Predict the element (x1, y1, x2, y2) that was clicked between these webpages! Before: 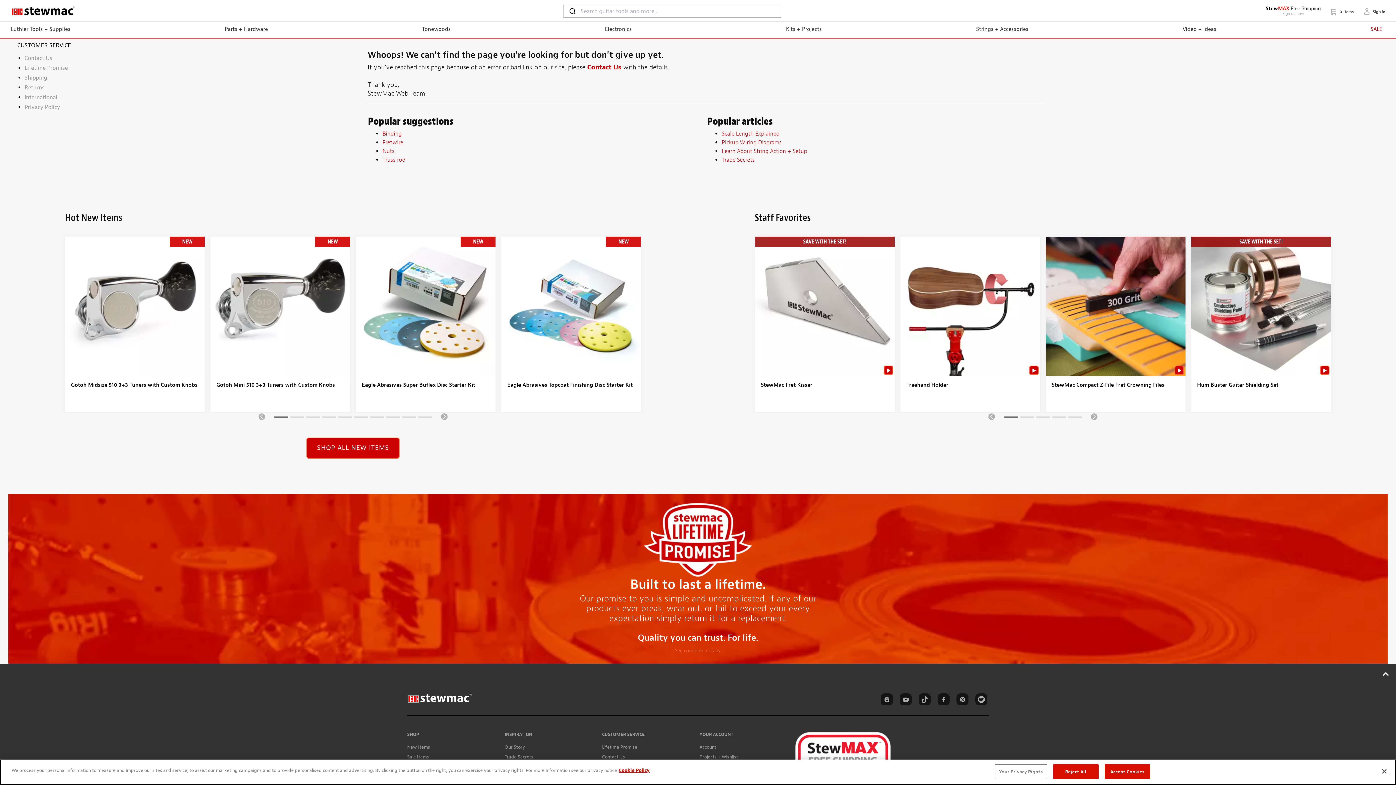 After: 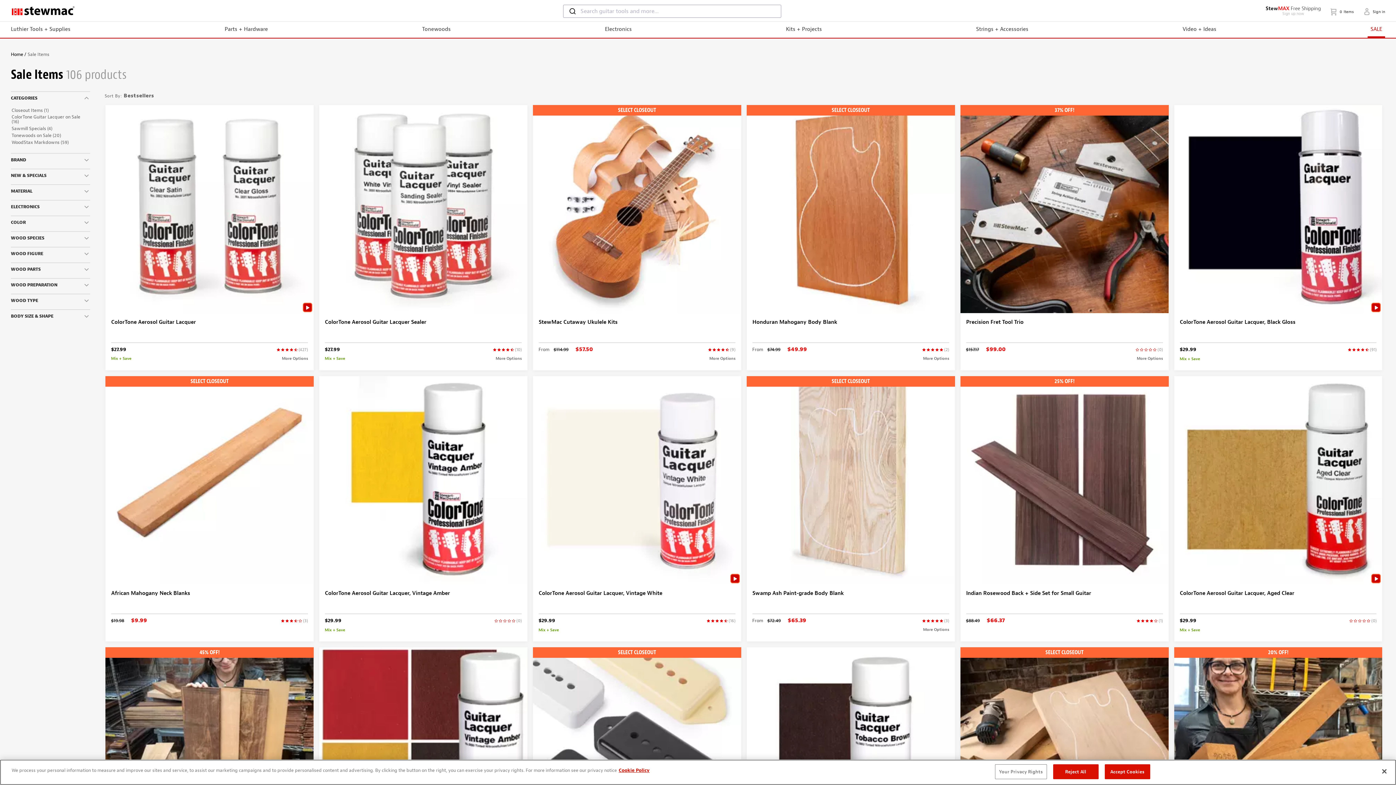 Action: label: SALE bbox: (1370, 21, 1382, 32)